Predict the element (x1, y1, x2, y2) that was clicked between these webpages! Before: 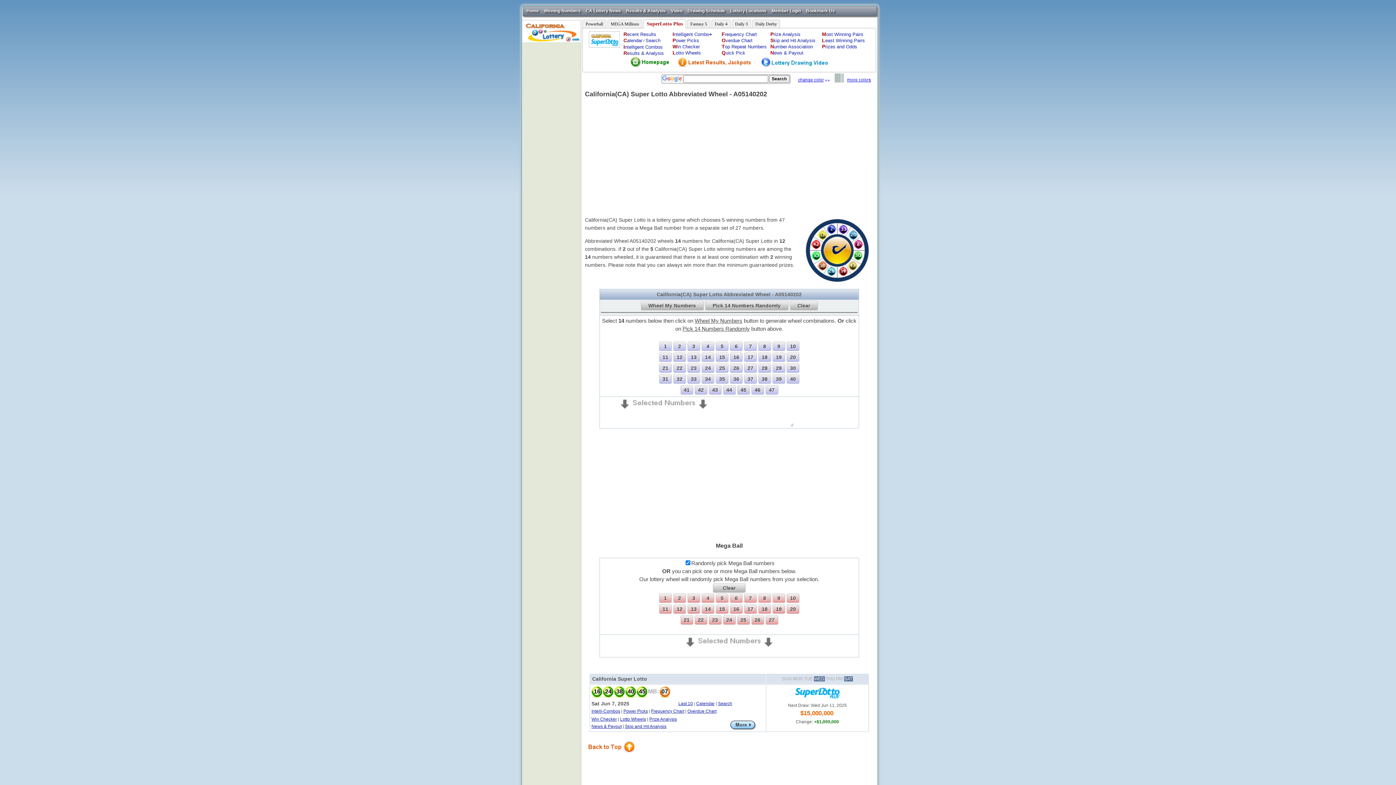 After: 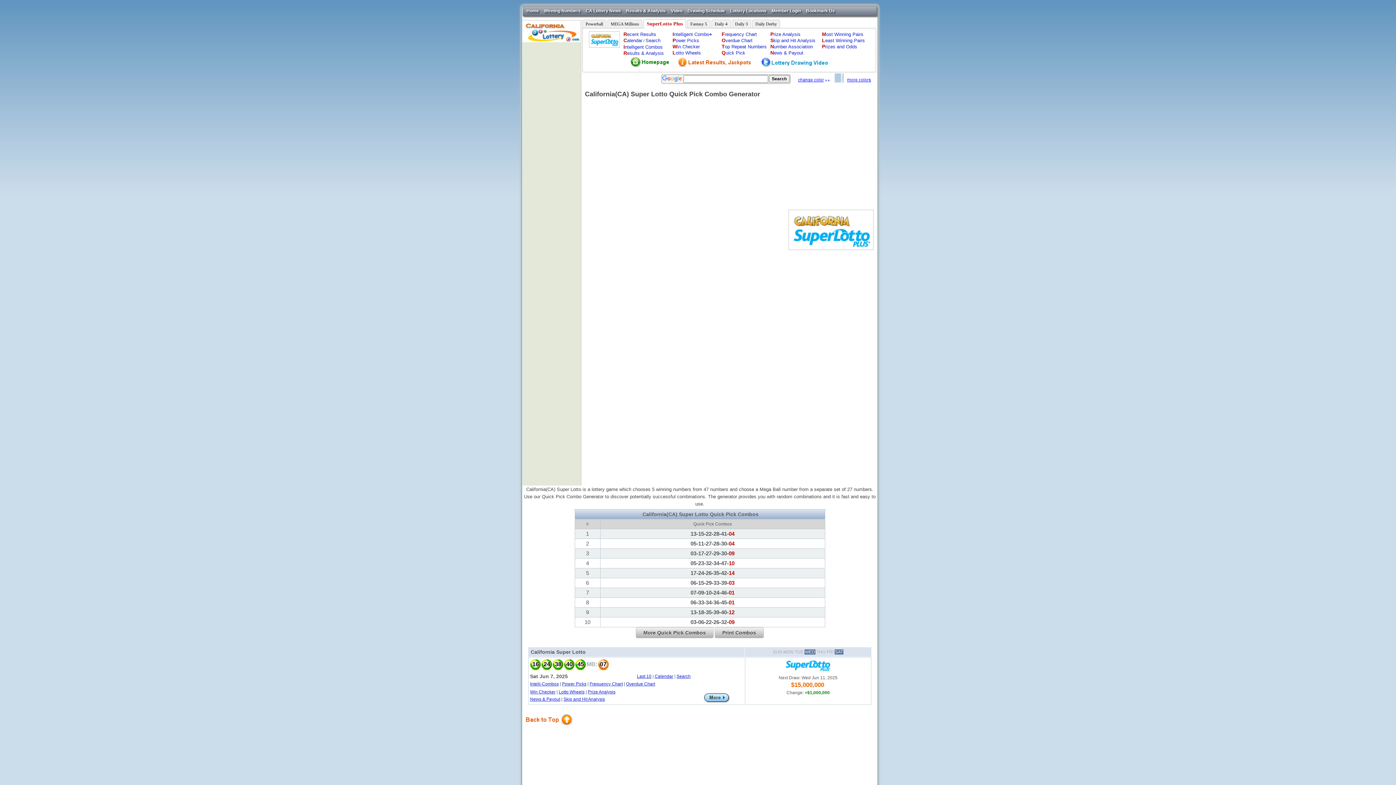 Action: bbox: (721, 50, 745, 55) label: Quick Pick